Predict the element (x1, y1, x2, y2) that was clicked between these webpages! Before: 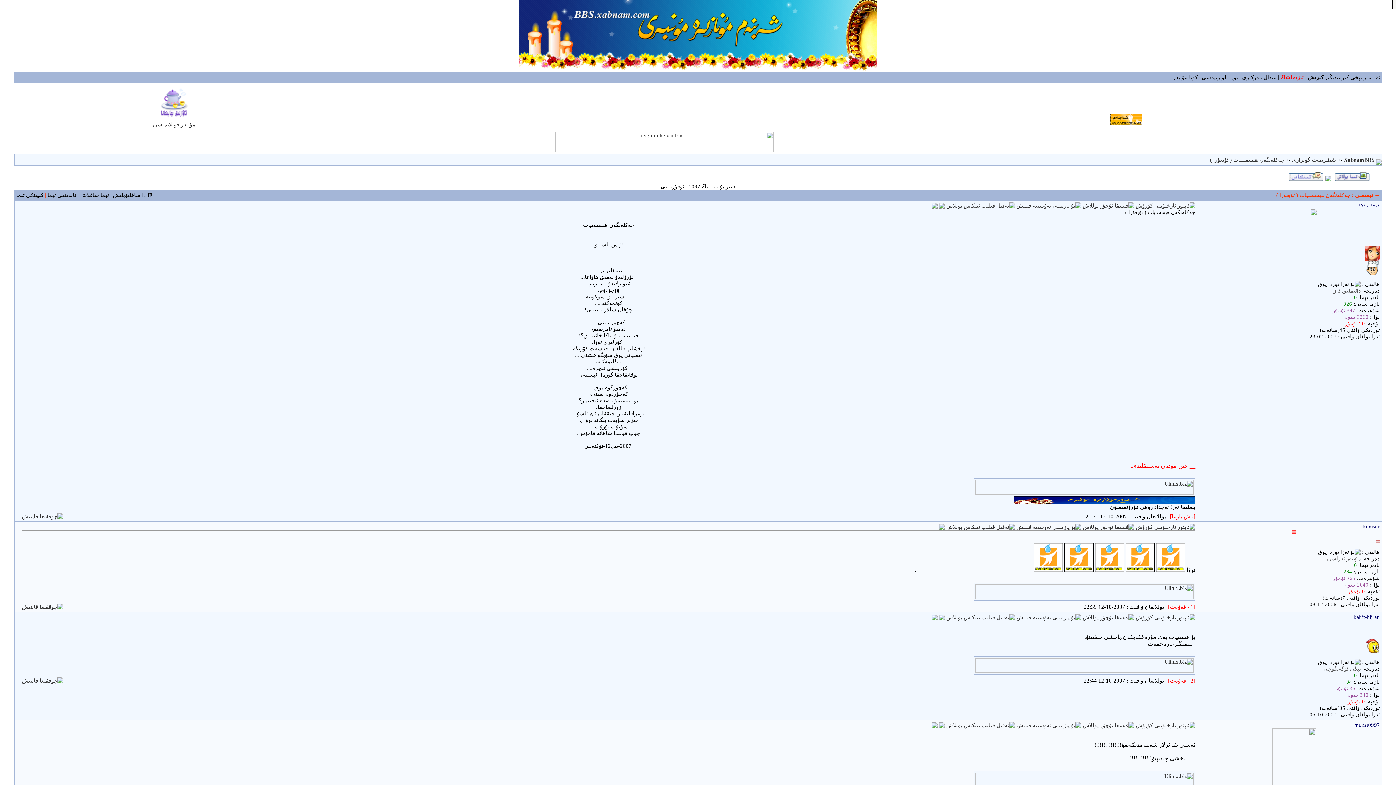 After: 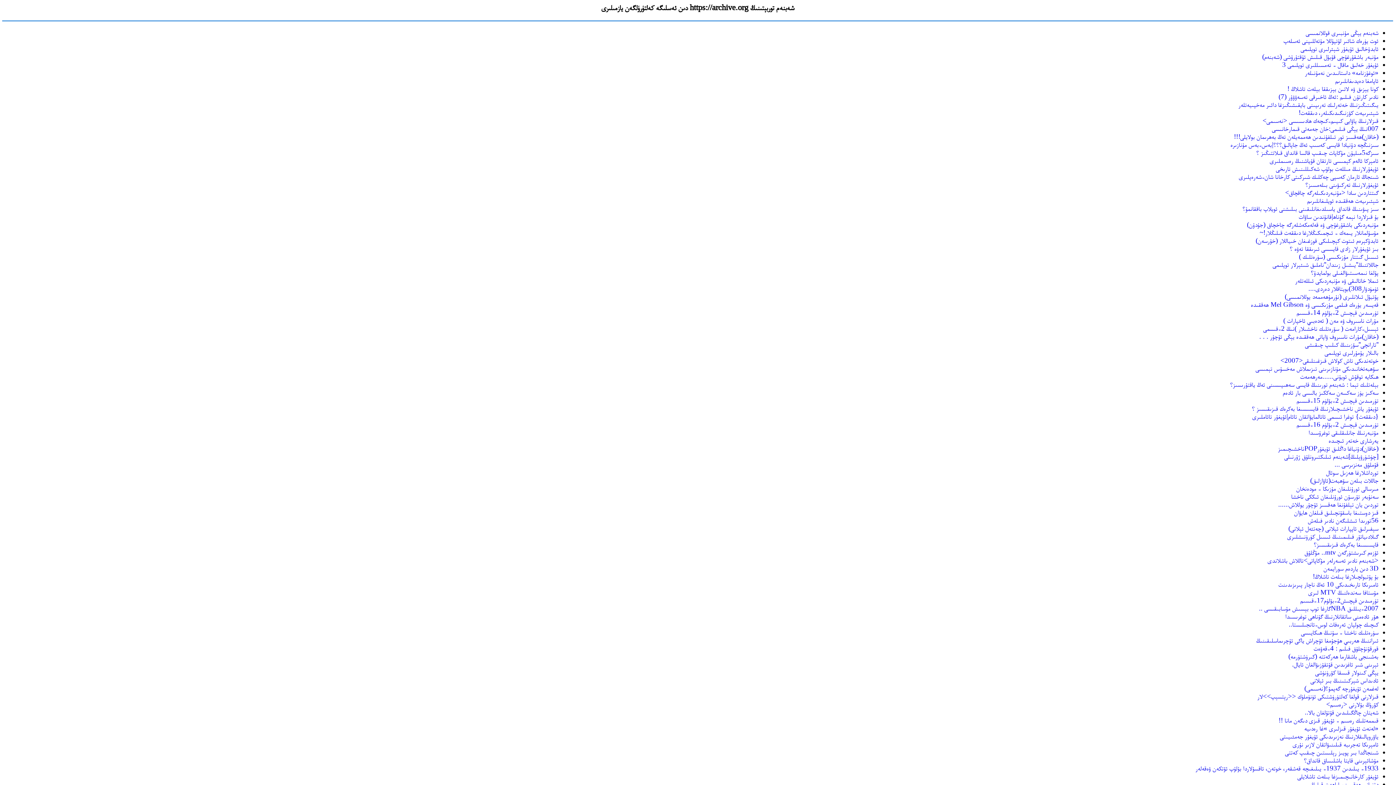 Action: bbox: (1110, 120, 1142, 126)